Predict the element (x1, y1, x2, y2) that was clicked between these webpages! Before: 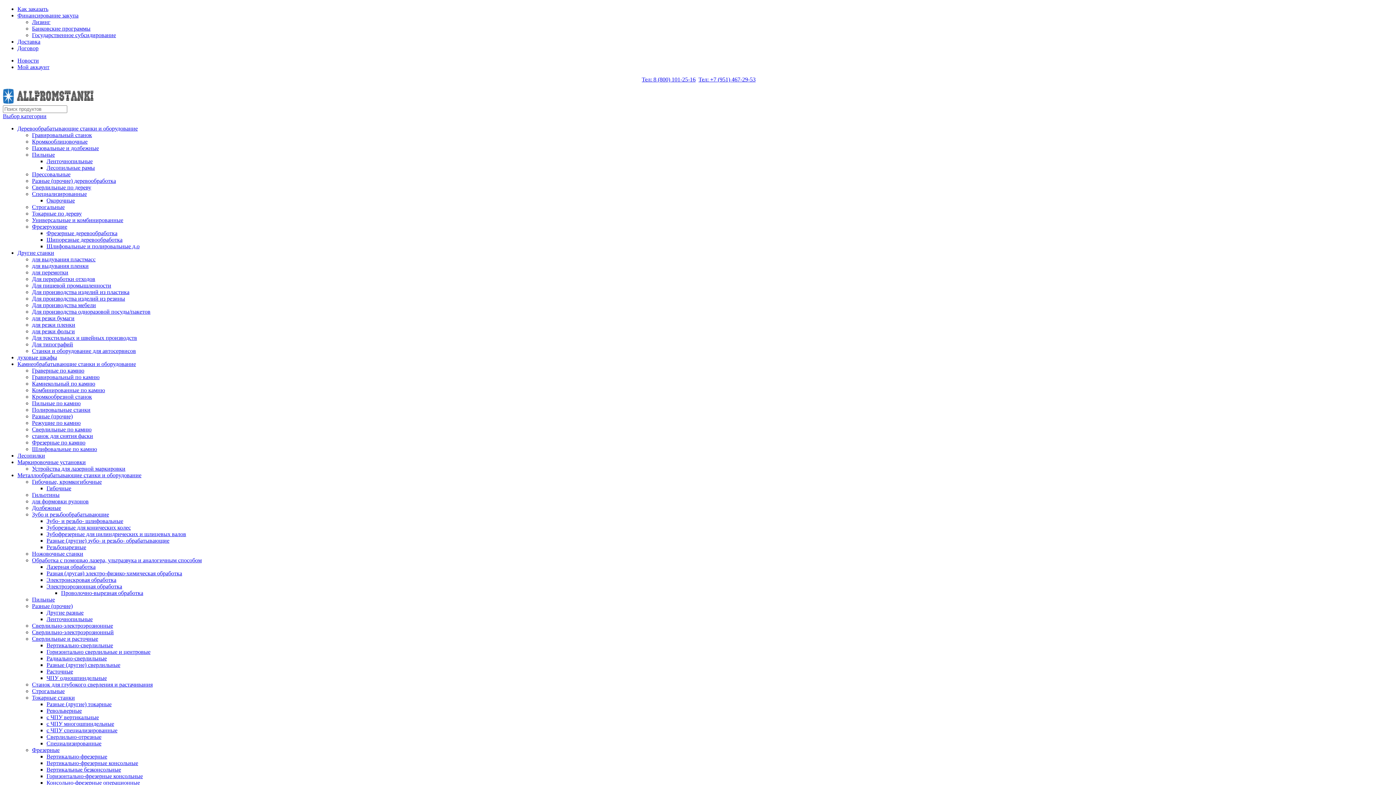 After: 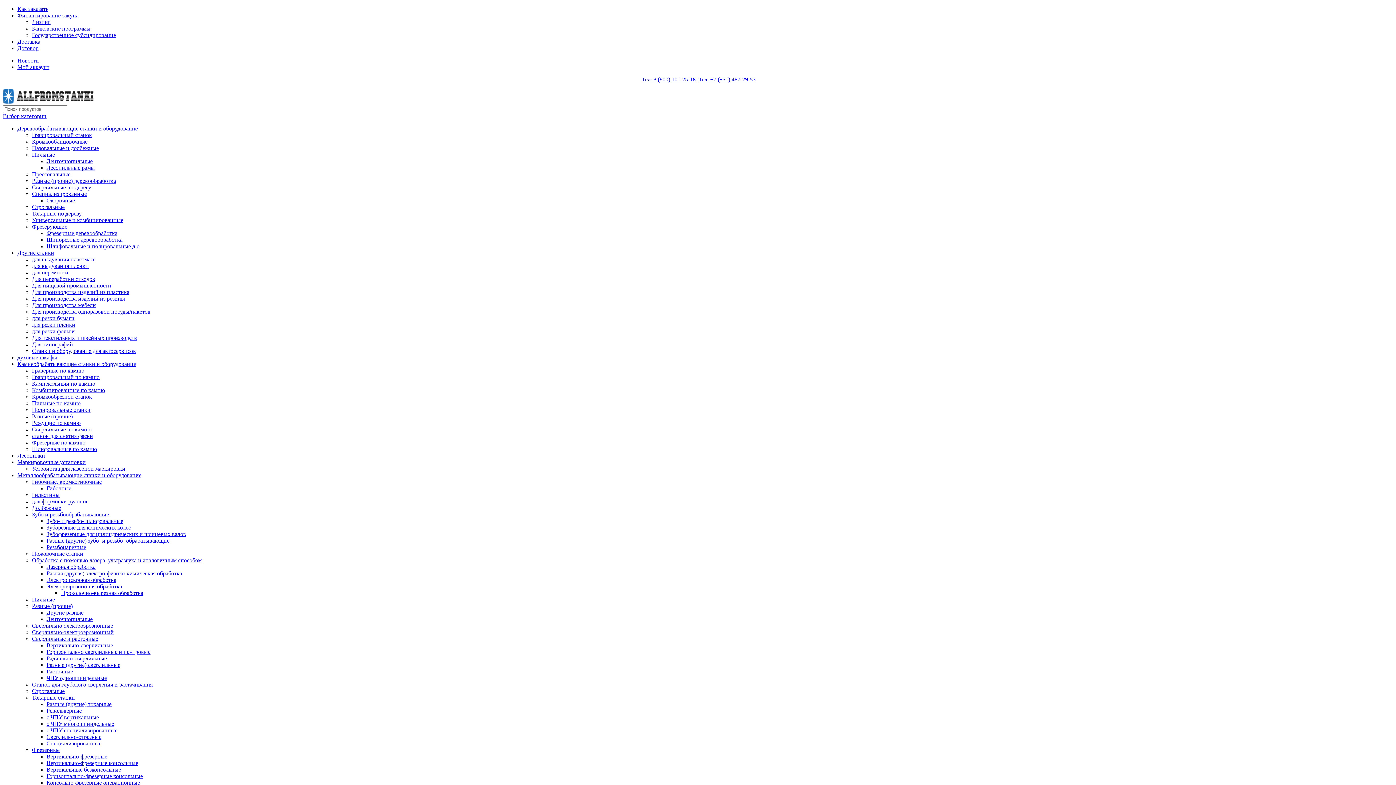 Action: label: Пильные bbox: (32, 151, 54, 157)